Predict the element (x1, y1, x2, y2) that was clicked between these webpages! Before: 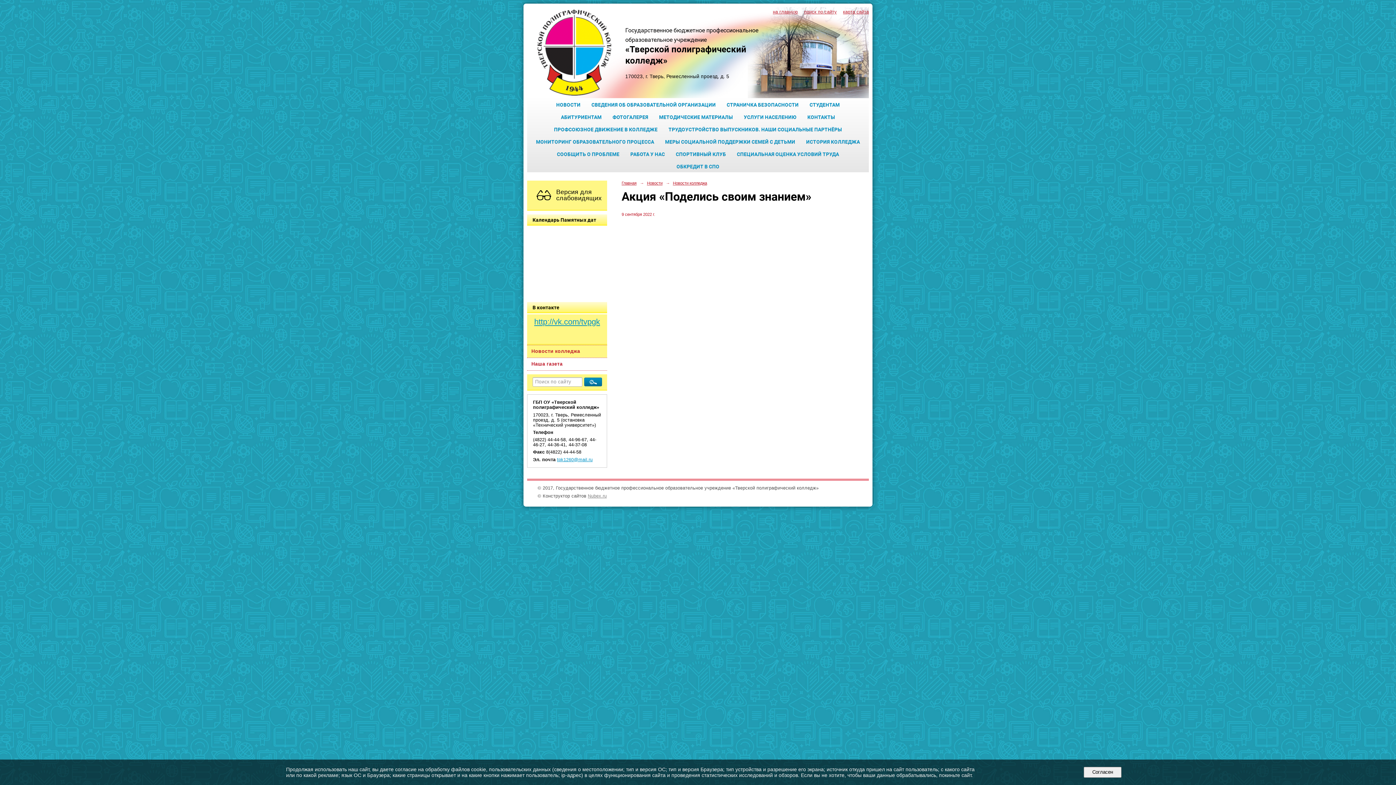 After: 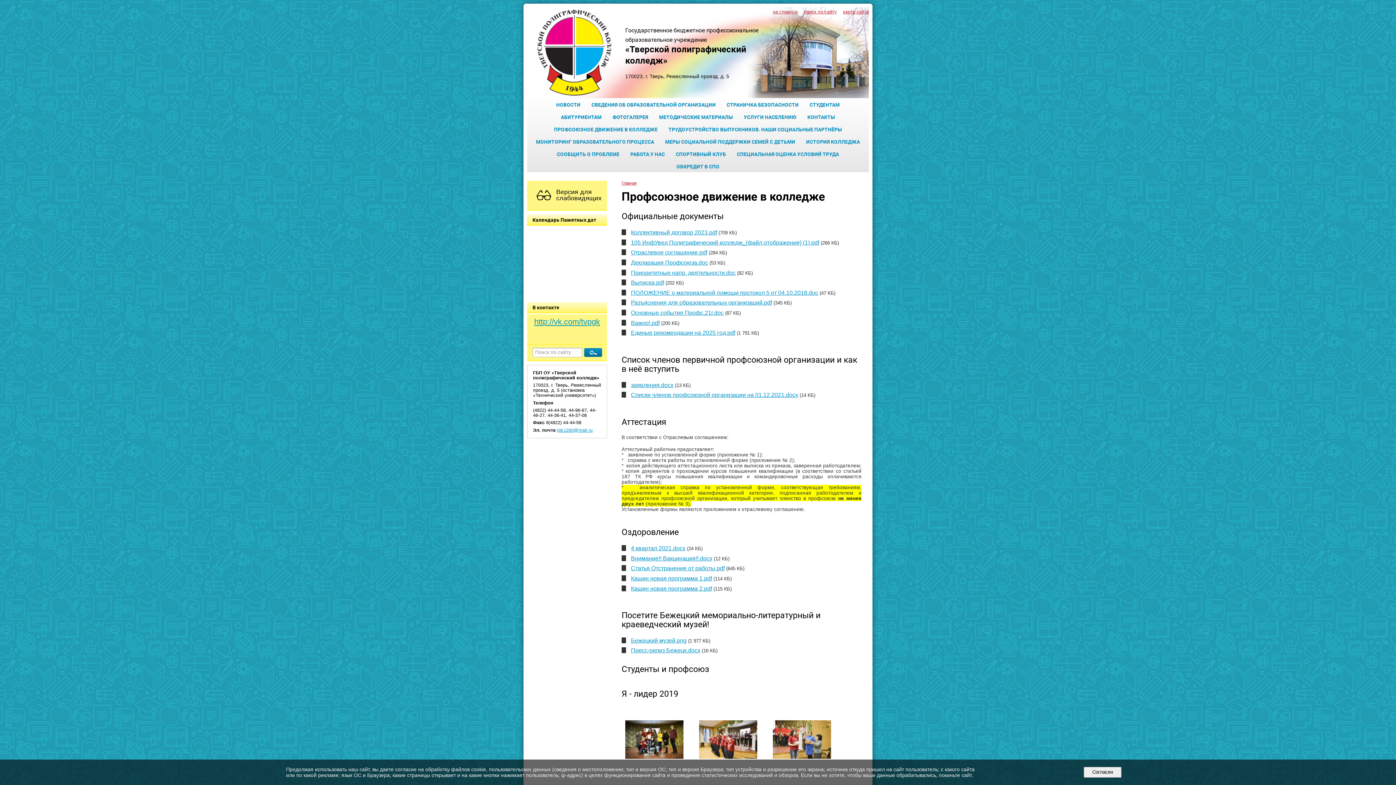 Action: label: ПРОФСОЮЗНОЕ ДВИЖЕНИЕ В КОЛЛЕДЖЕ bbox: (548, 122, 663, 135)